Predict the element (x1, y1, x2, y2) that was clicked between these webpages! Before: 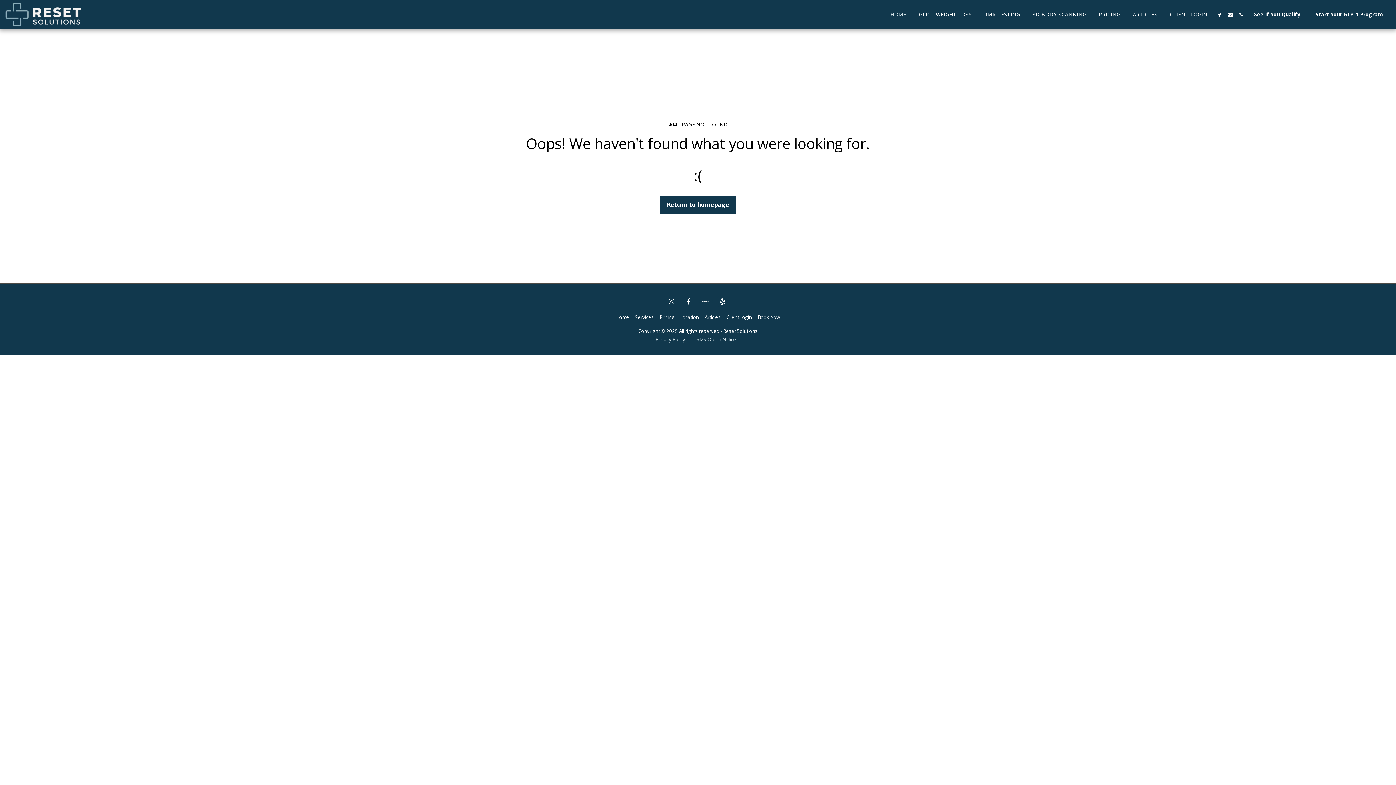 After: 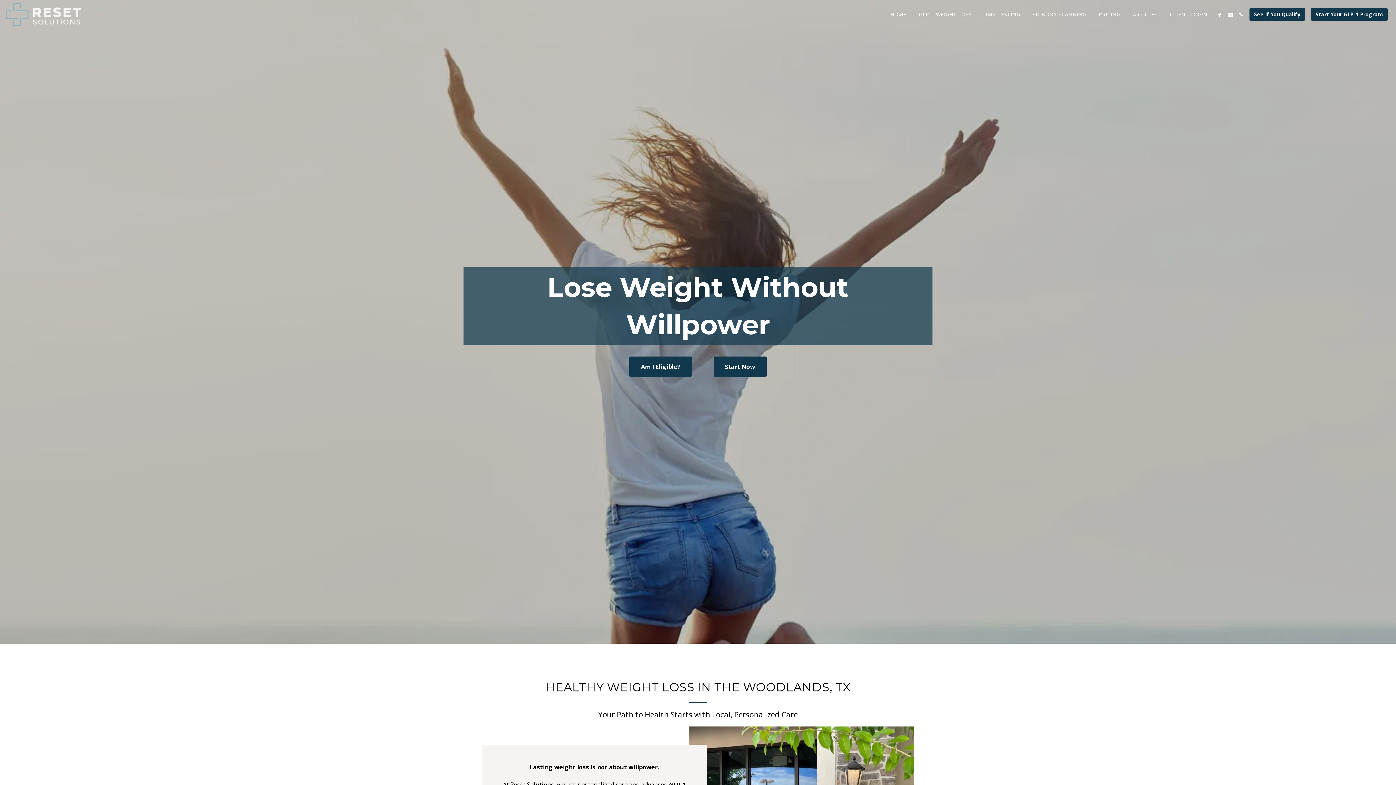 Action: label: HOME bbox: (885, 9, 912, 19)